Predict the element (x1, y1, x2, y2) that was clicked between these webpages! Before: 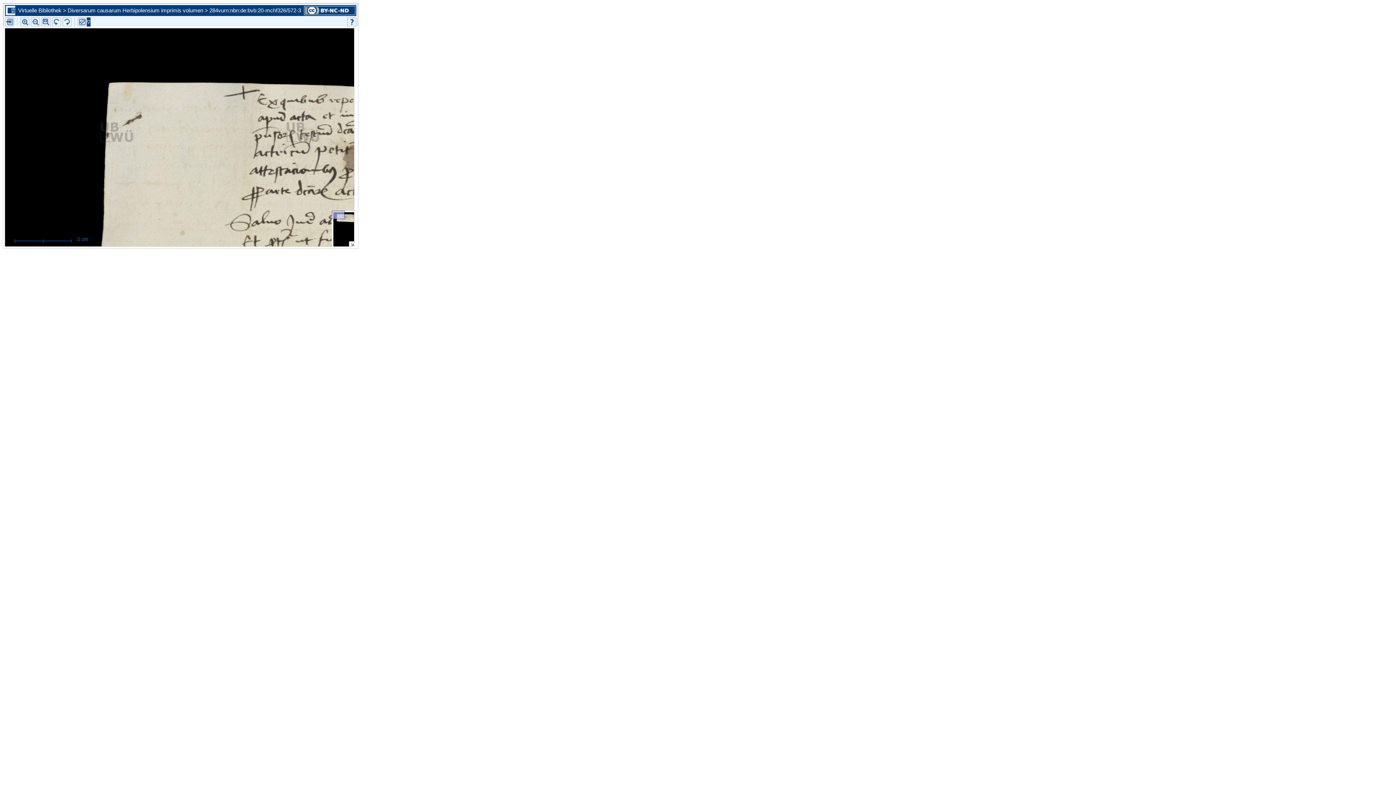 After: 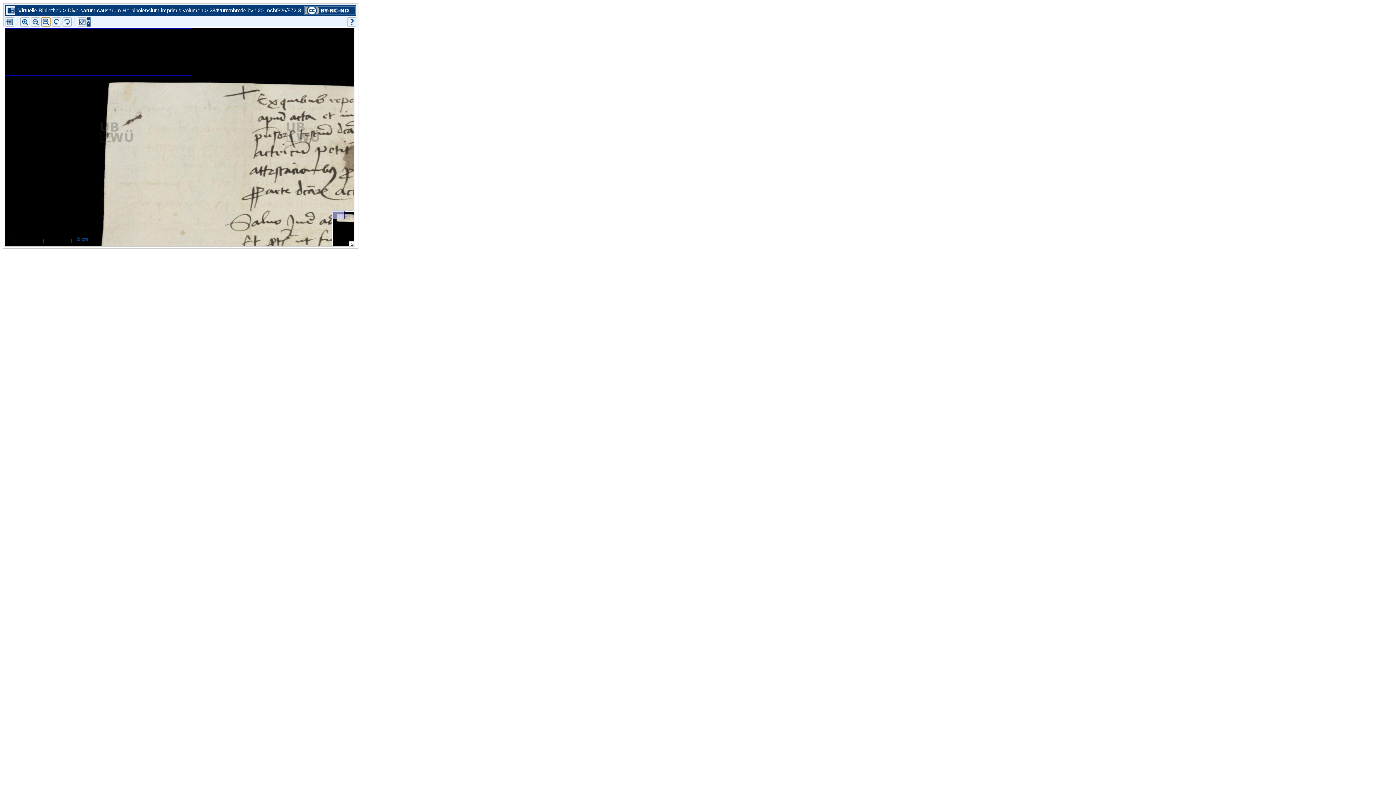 Action: bbox: (41, 17, 50, 26)